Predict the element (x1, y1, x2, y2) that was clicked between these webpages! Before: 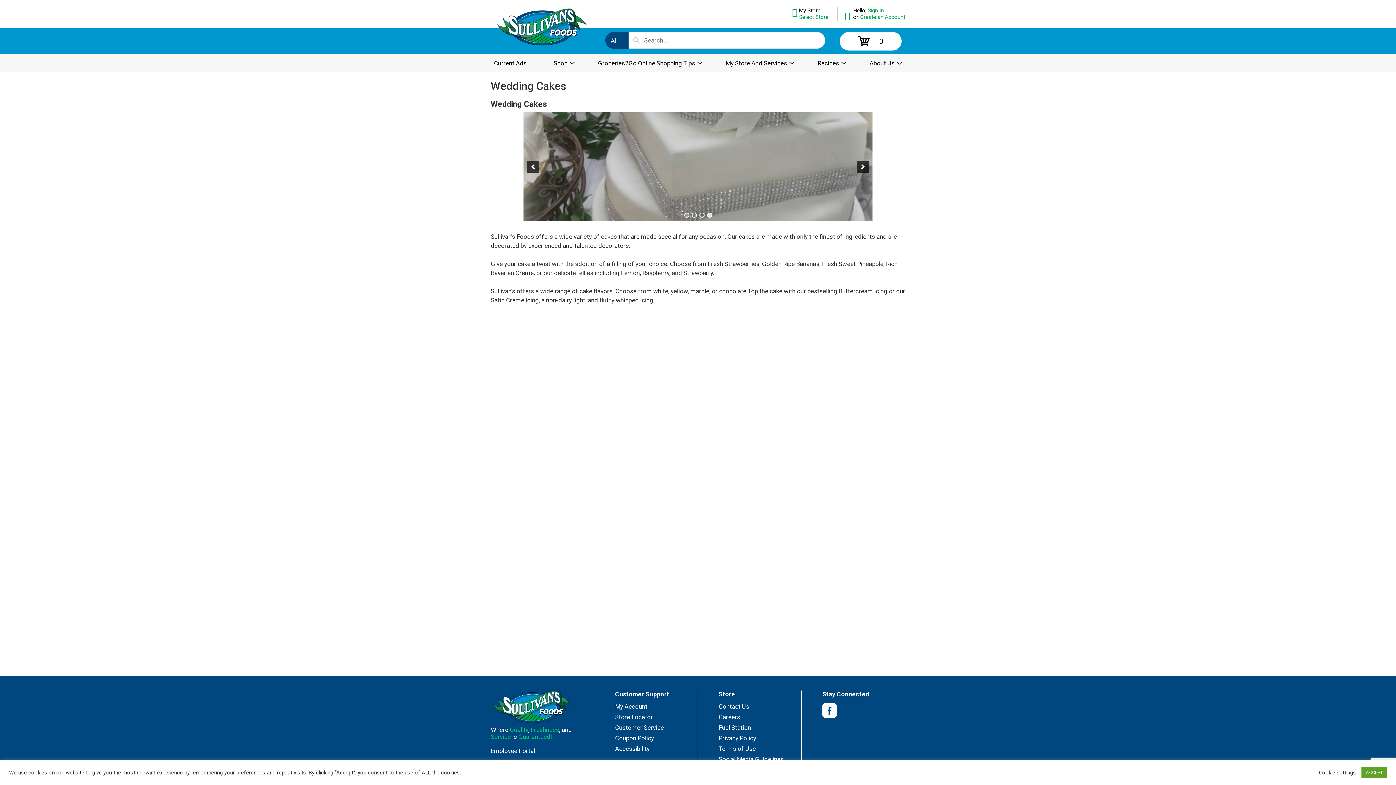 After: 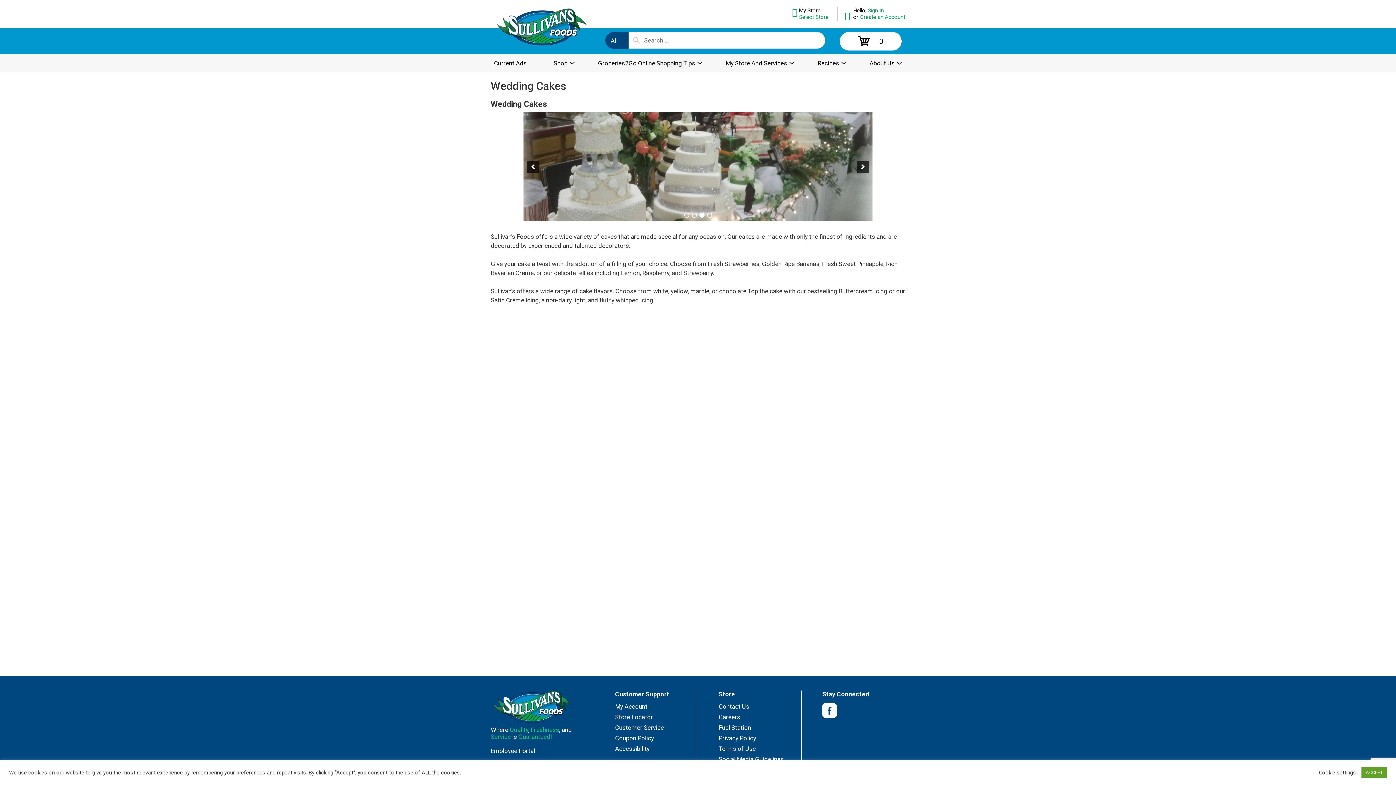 Action: label: 3 bbox: (699, 212, 704, 217)